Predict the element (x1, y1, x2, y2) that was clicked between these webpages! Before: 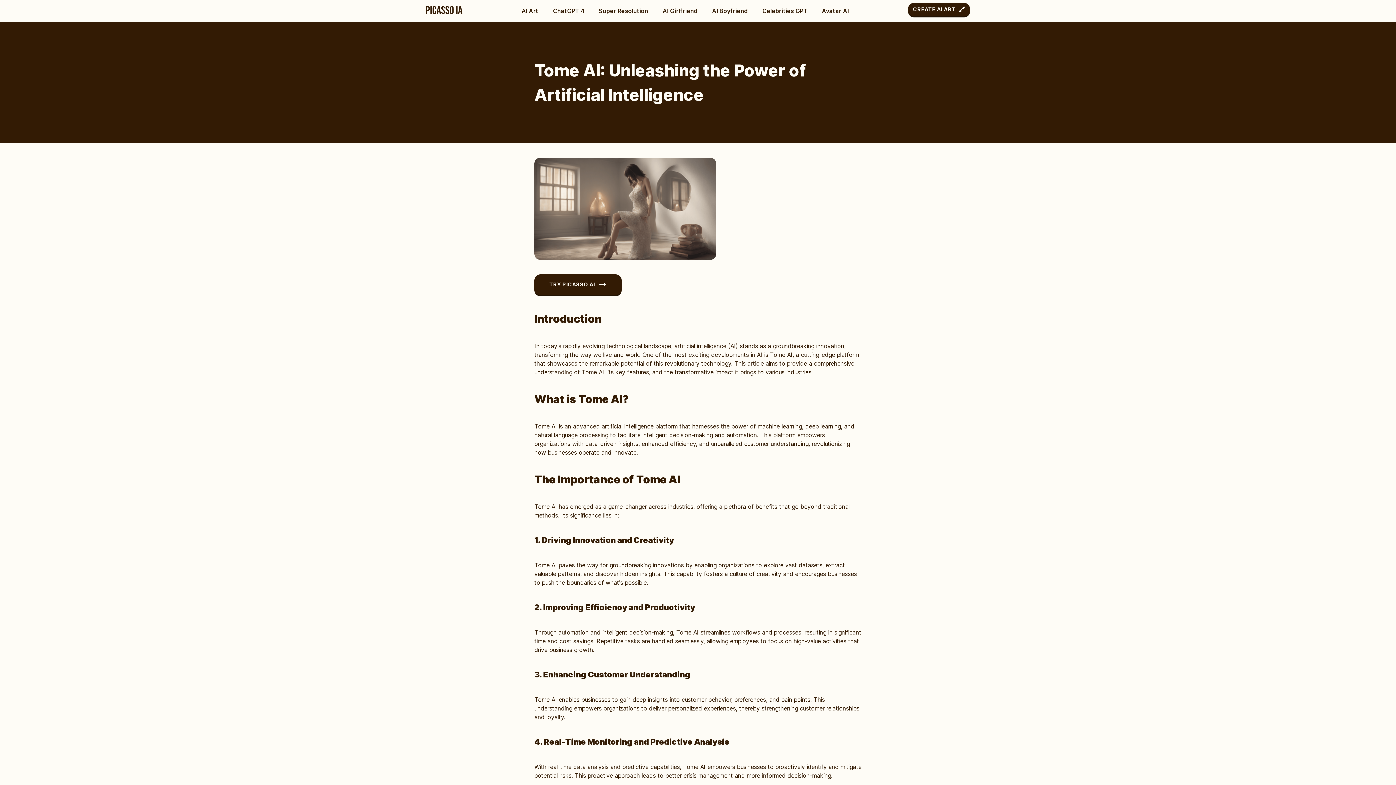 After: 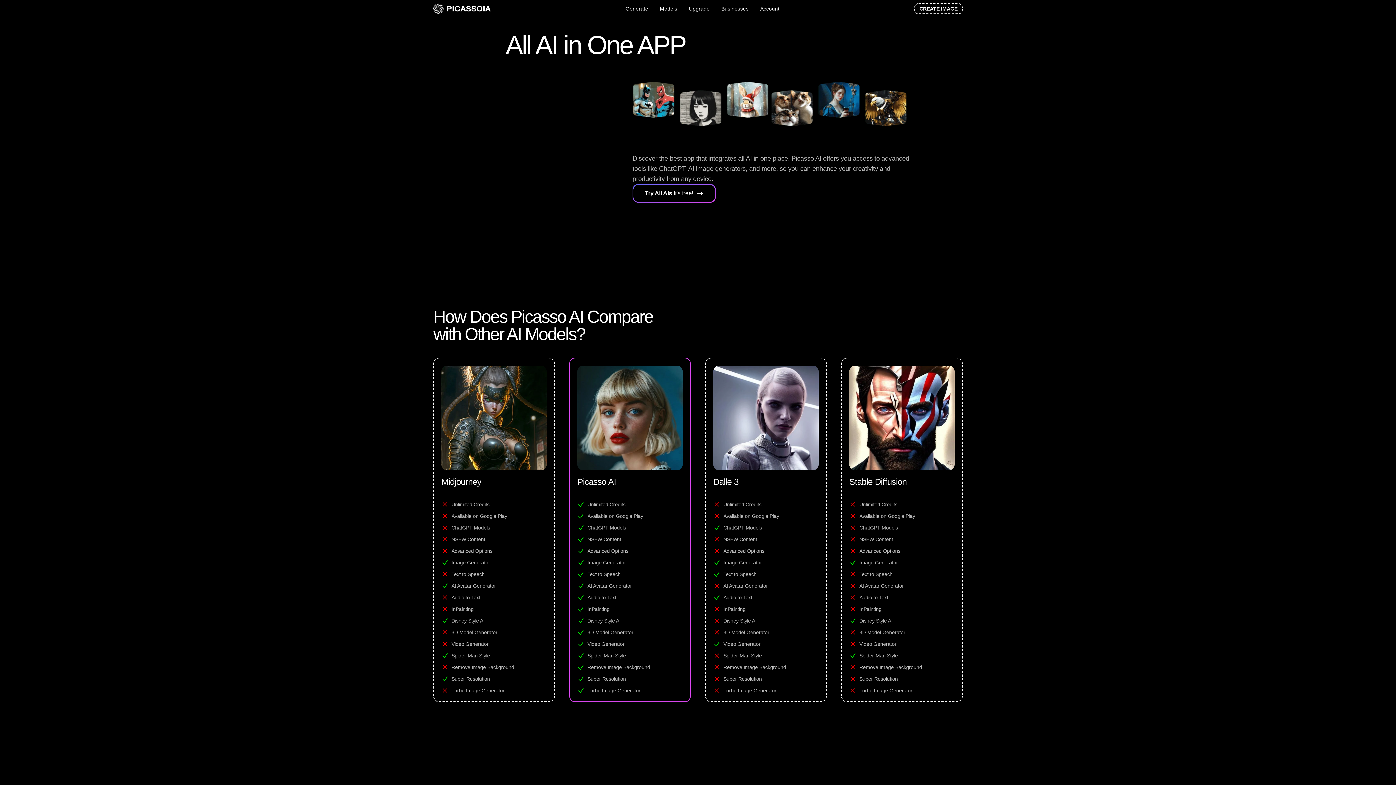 Action: bbox: (516, 4, 544, 17) label: AI Art